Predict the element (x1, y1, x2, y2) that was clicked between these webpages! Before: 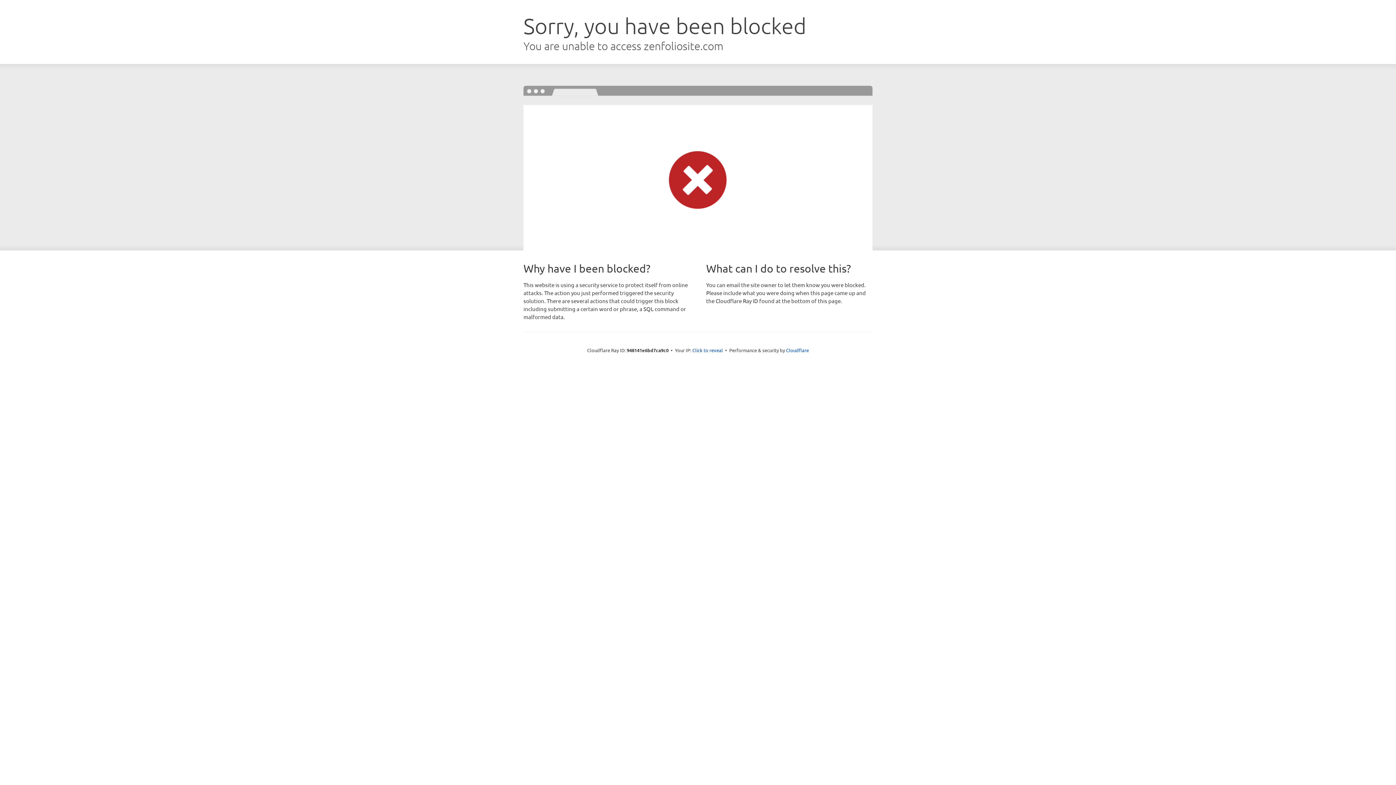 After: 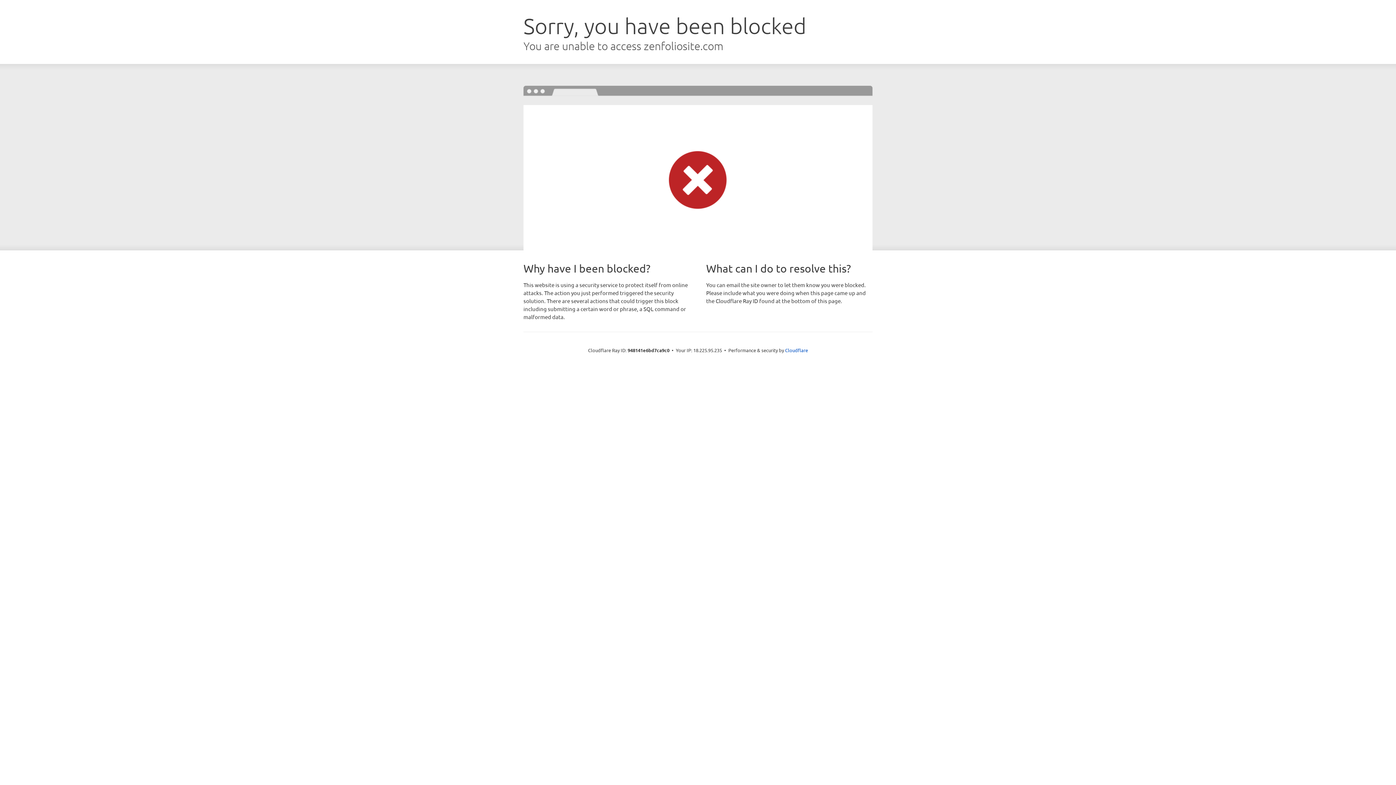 Action: bbox: (692, 346, 723, 353) label: Click to reveal